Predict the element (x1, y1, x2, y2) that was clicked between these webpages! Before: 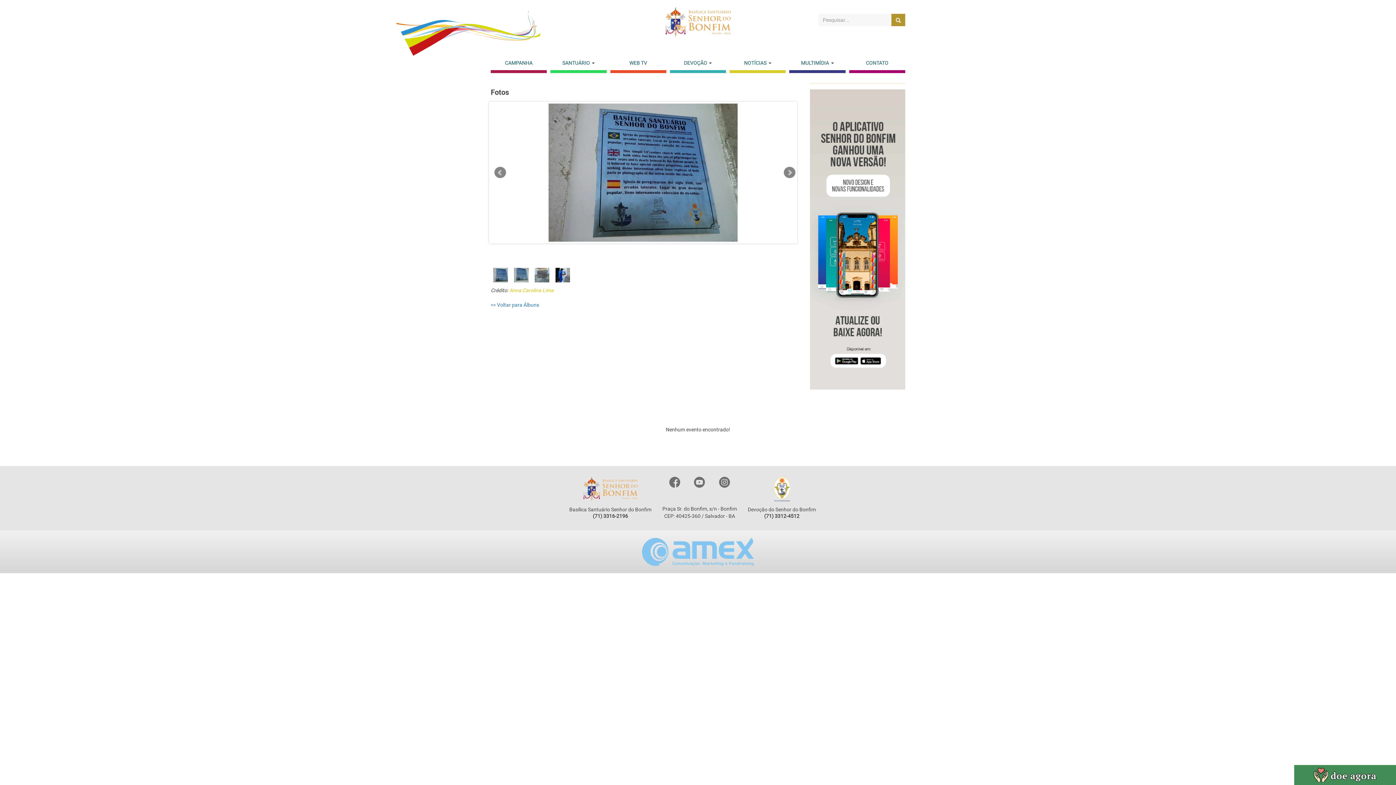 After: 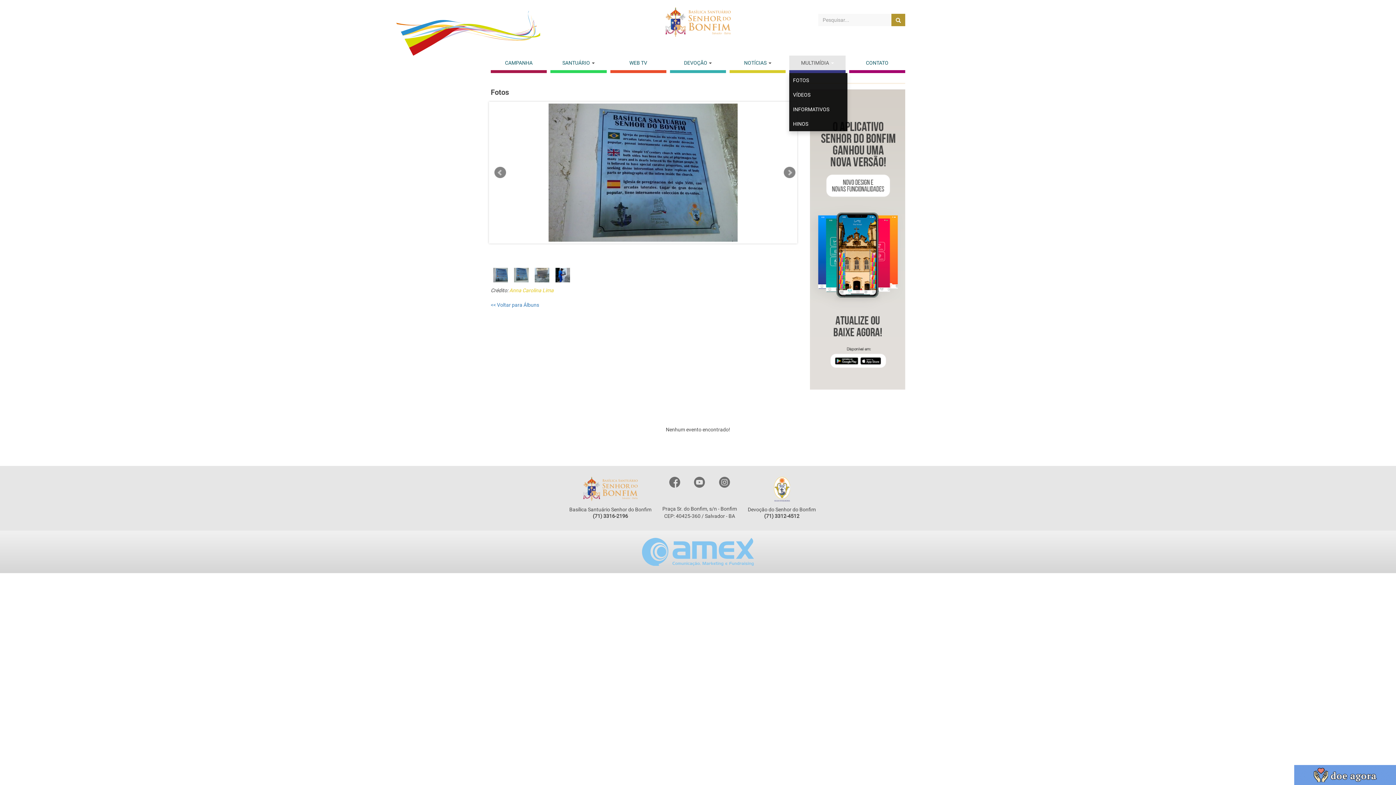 Action: label: MULTIMÍDIA  bbox: (789, 55, 845, 73)